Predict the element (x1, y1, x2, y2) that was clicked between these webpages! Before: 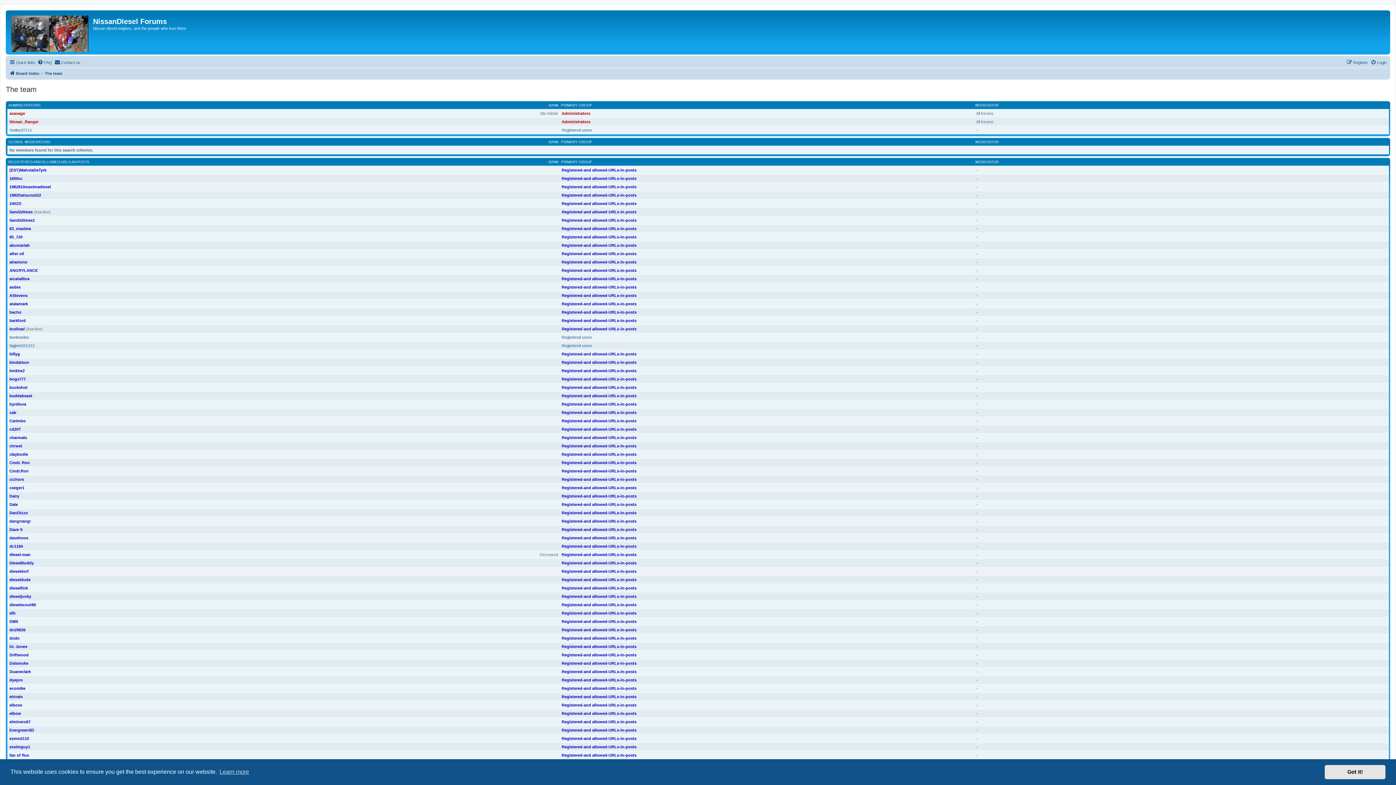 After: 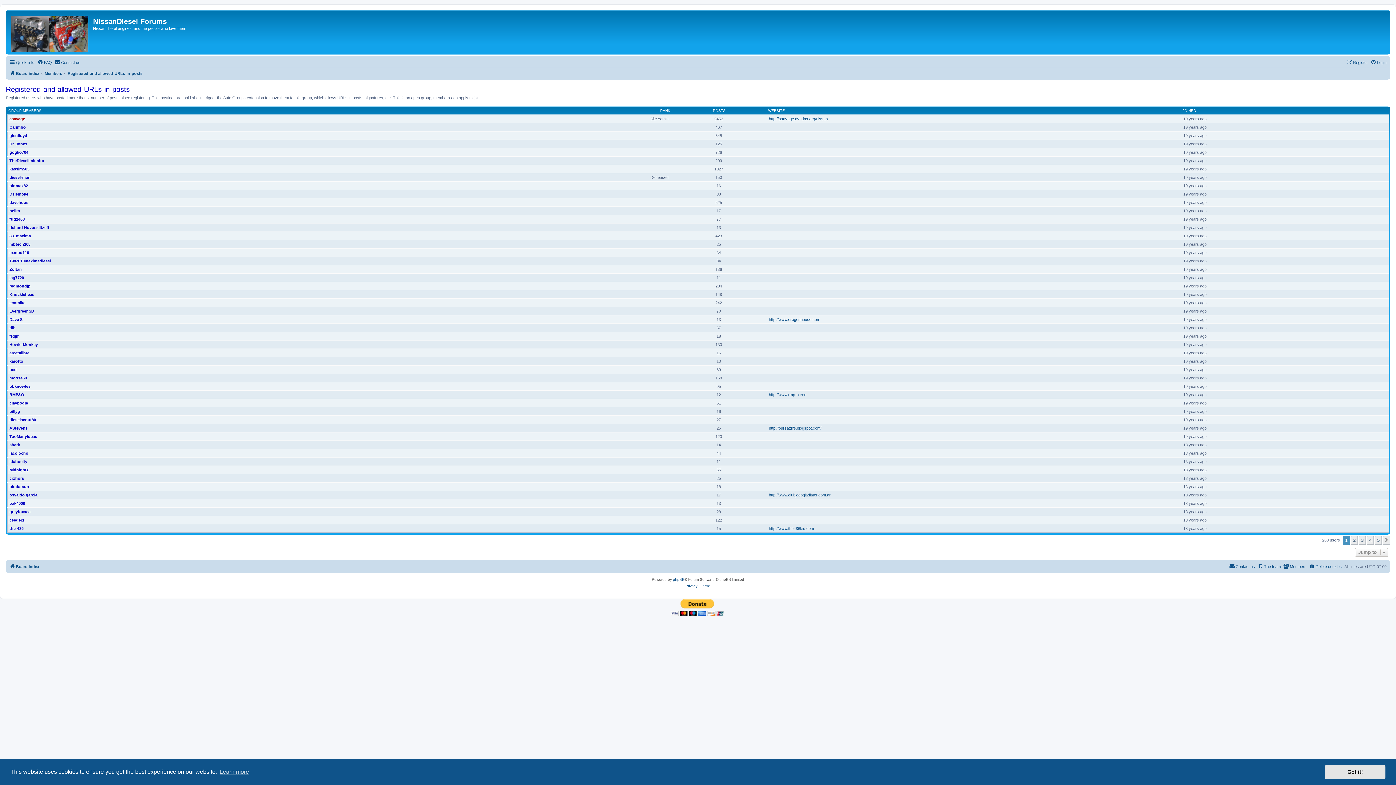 Action: label: Registered-and allowed-URLs-in-posts bbox: (561, 753, 636, 757)